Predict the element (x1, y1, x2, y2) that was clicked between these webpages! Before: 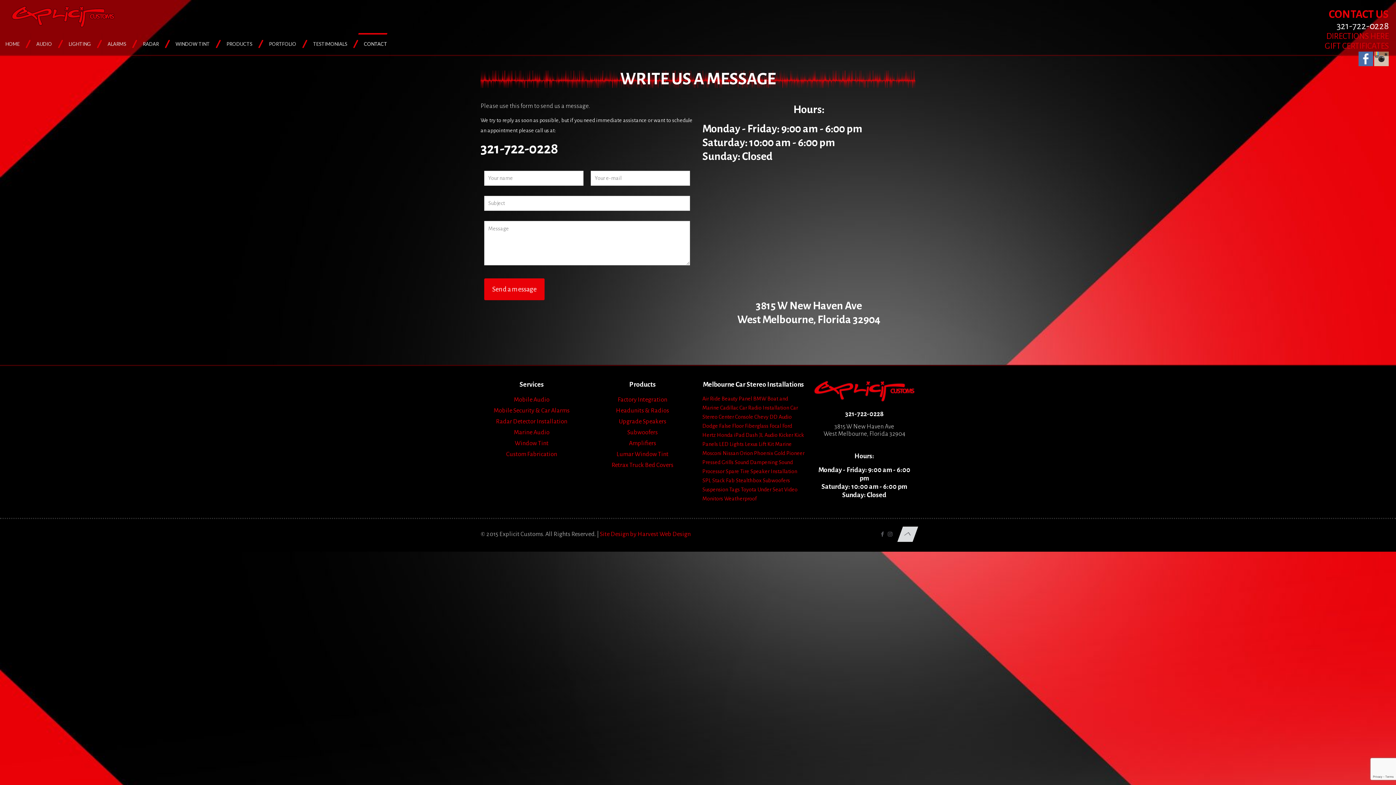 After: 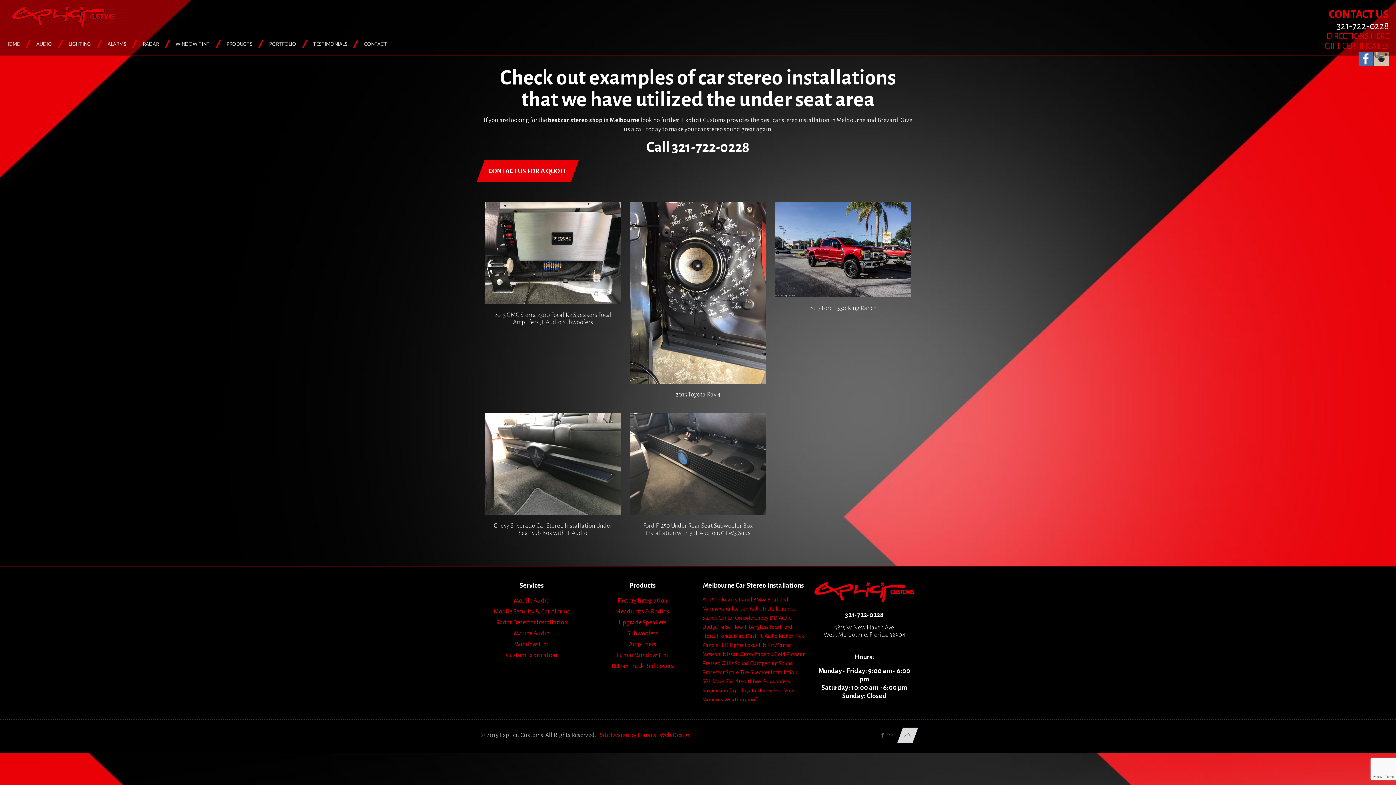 Action: label: Under Seat (5 items) bbox: (757, 486, 783, 492)